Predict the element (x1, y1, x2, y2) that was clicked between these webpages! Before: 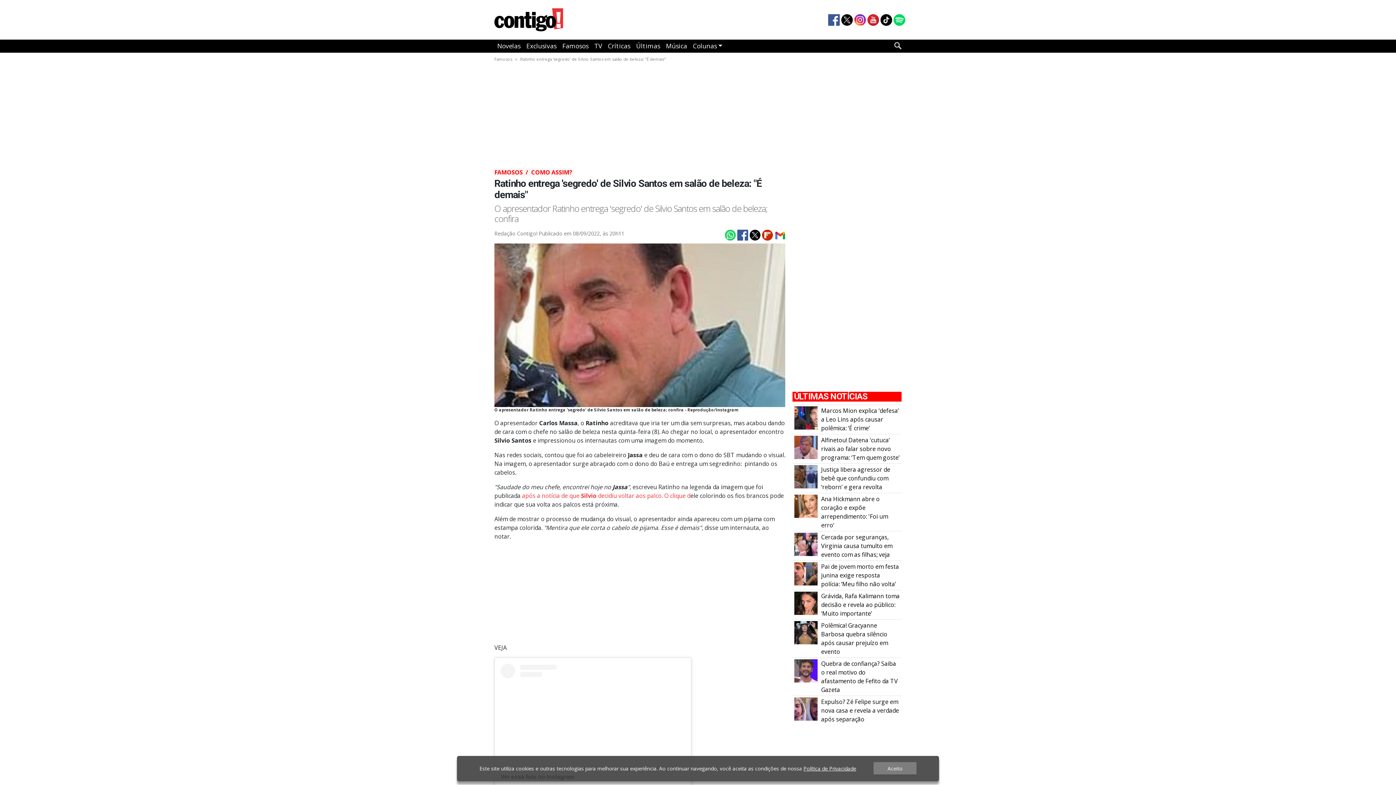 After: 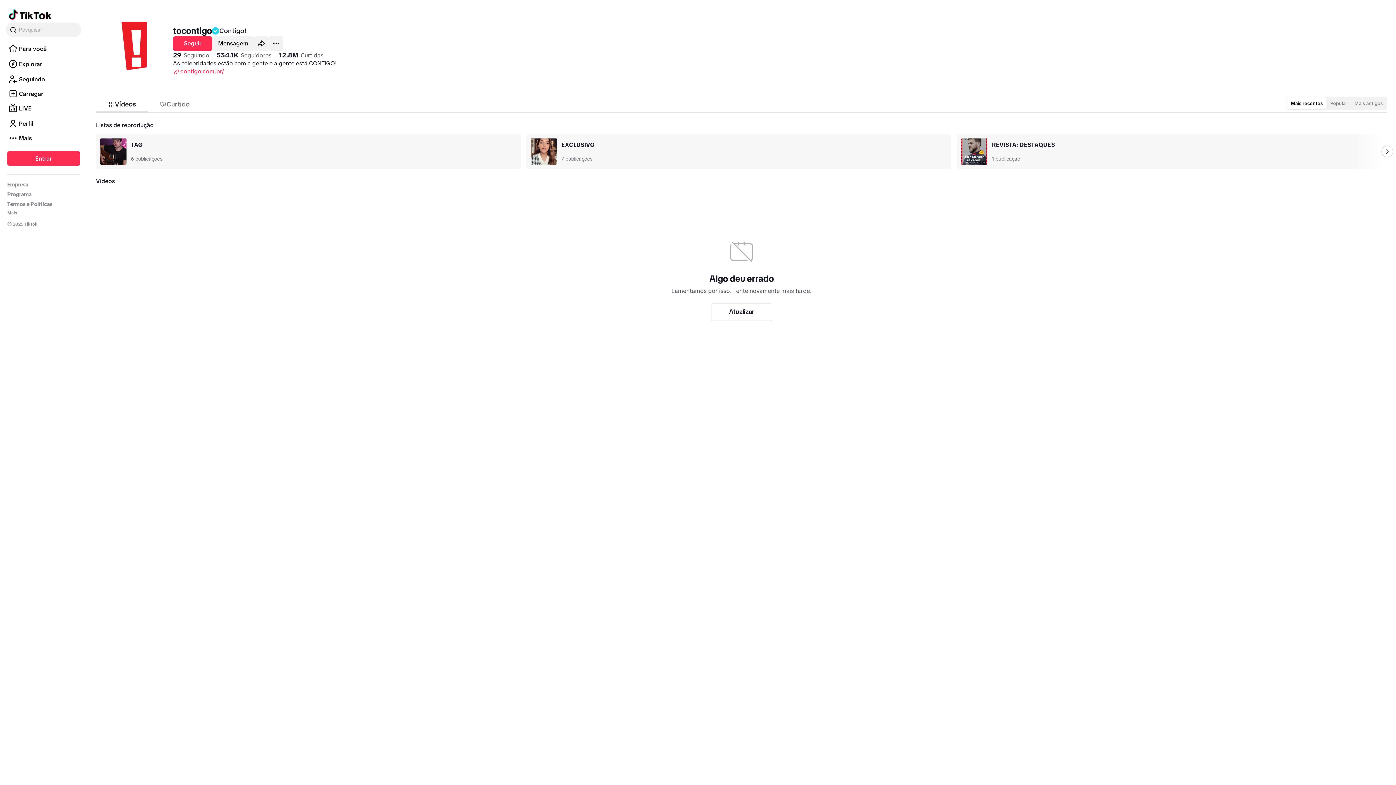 Action: bbox: (879, 15, 892, 23)